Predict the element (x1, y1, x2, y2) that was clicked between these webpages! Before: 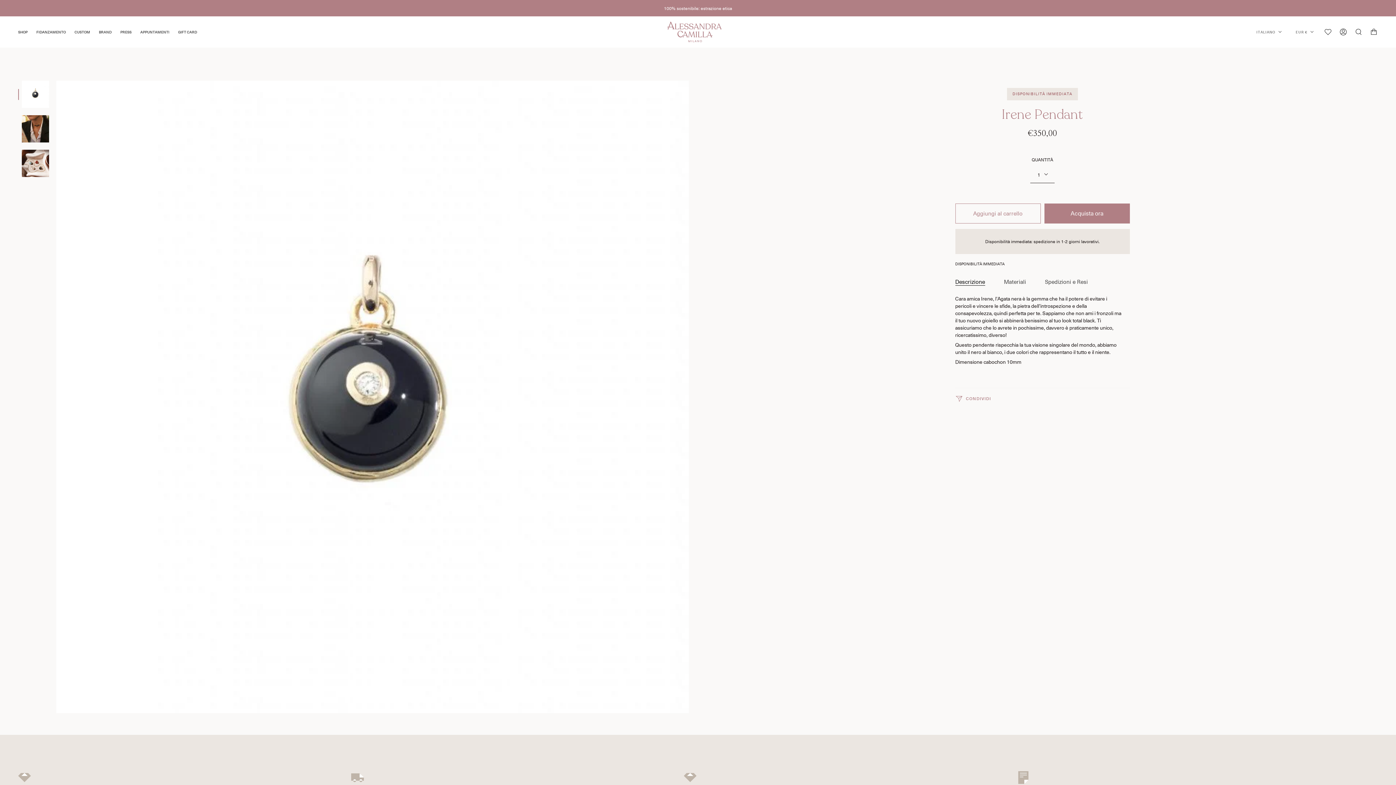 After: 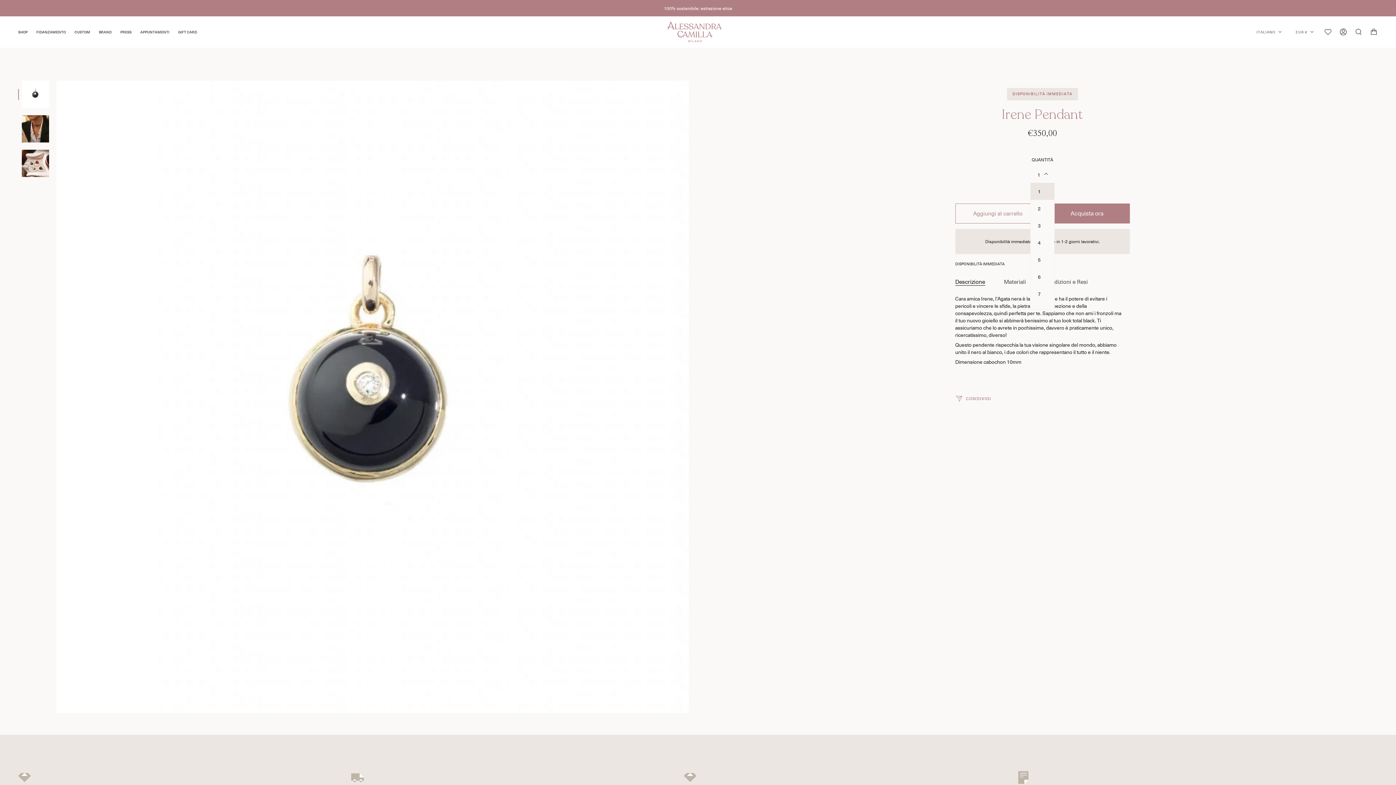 Action: bbox: (1030, 166, 1054, 183) label: 1